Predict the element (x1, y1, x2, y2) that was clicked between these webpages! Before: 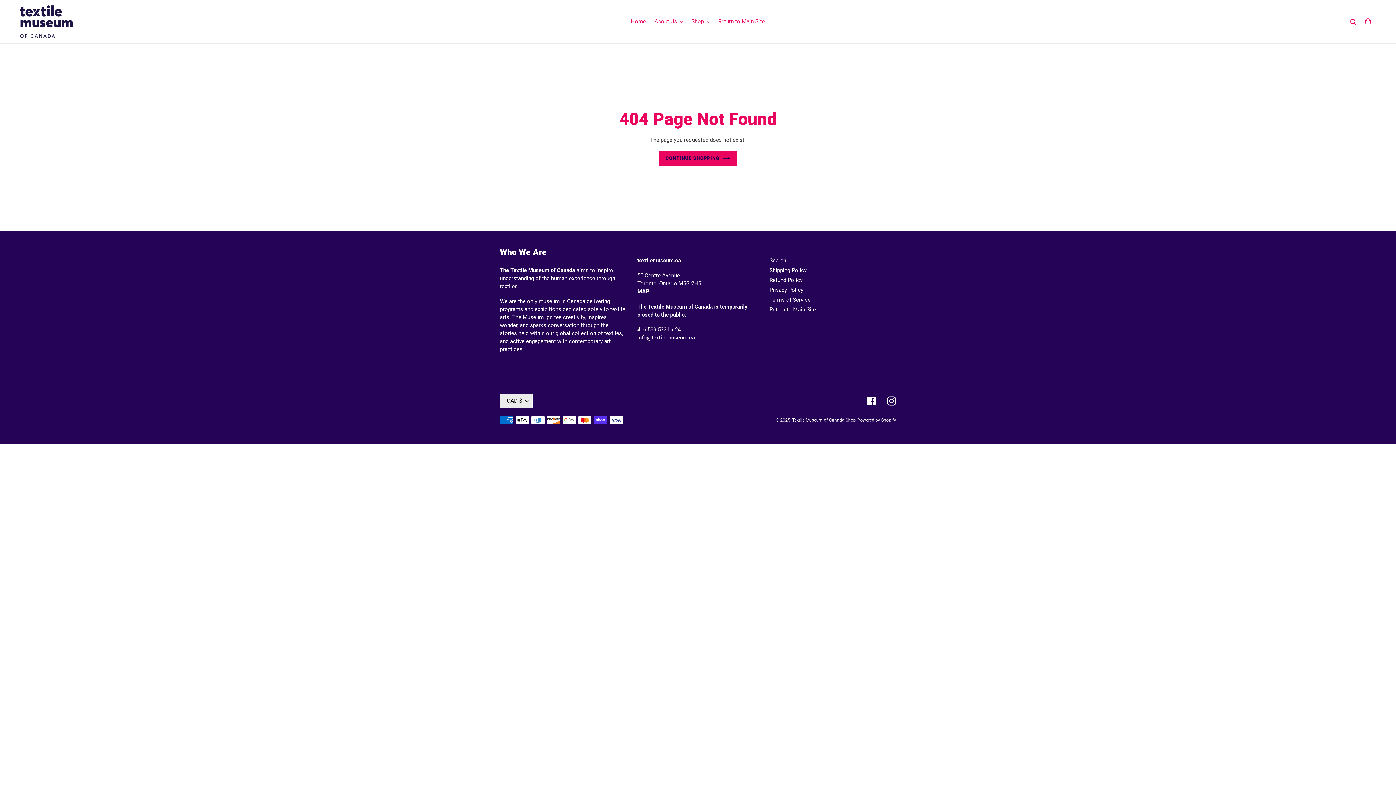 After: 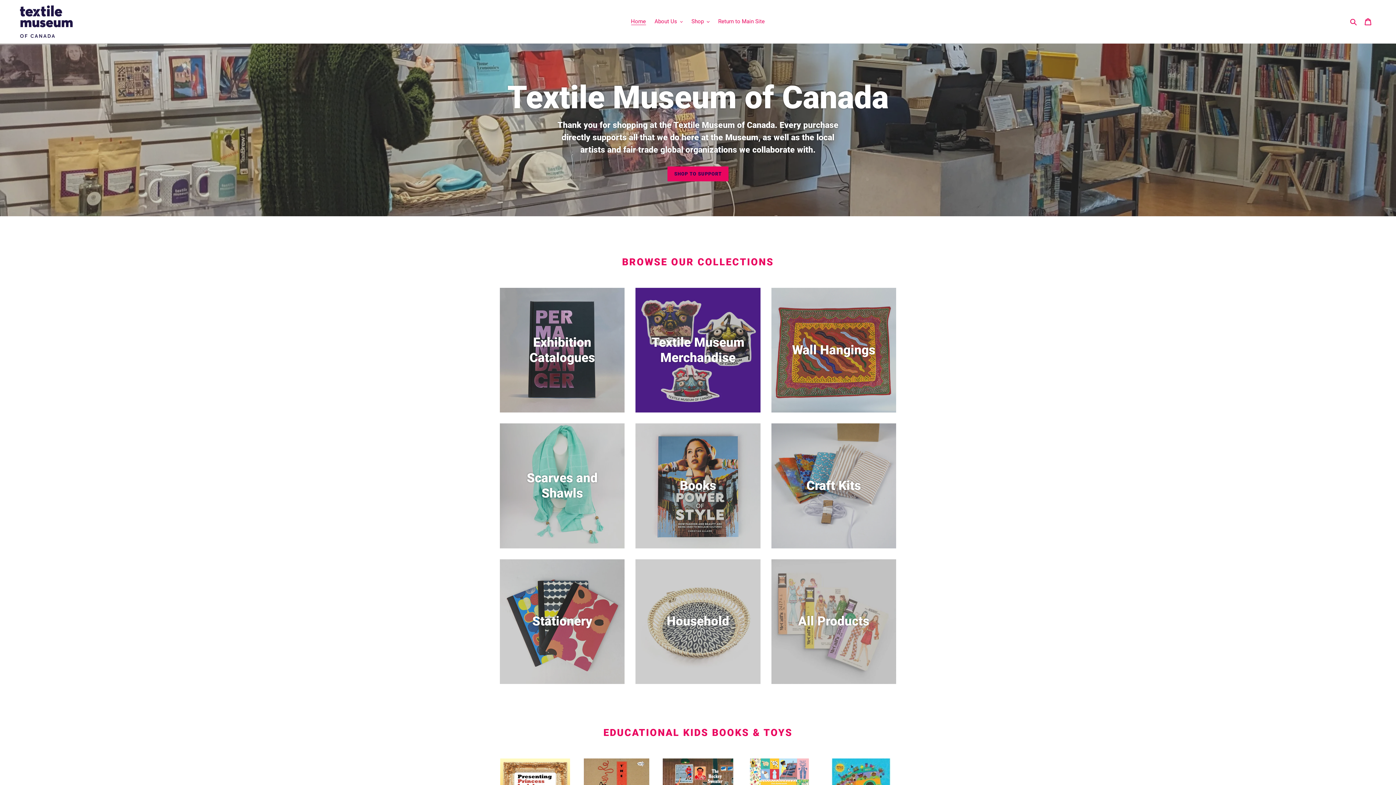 Action: bbox: (627, 16, 649, 26) label: Home